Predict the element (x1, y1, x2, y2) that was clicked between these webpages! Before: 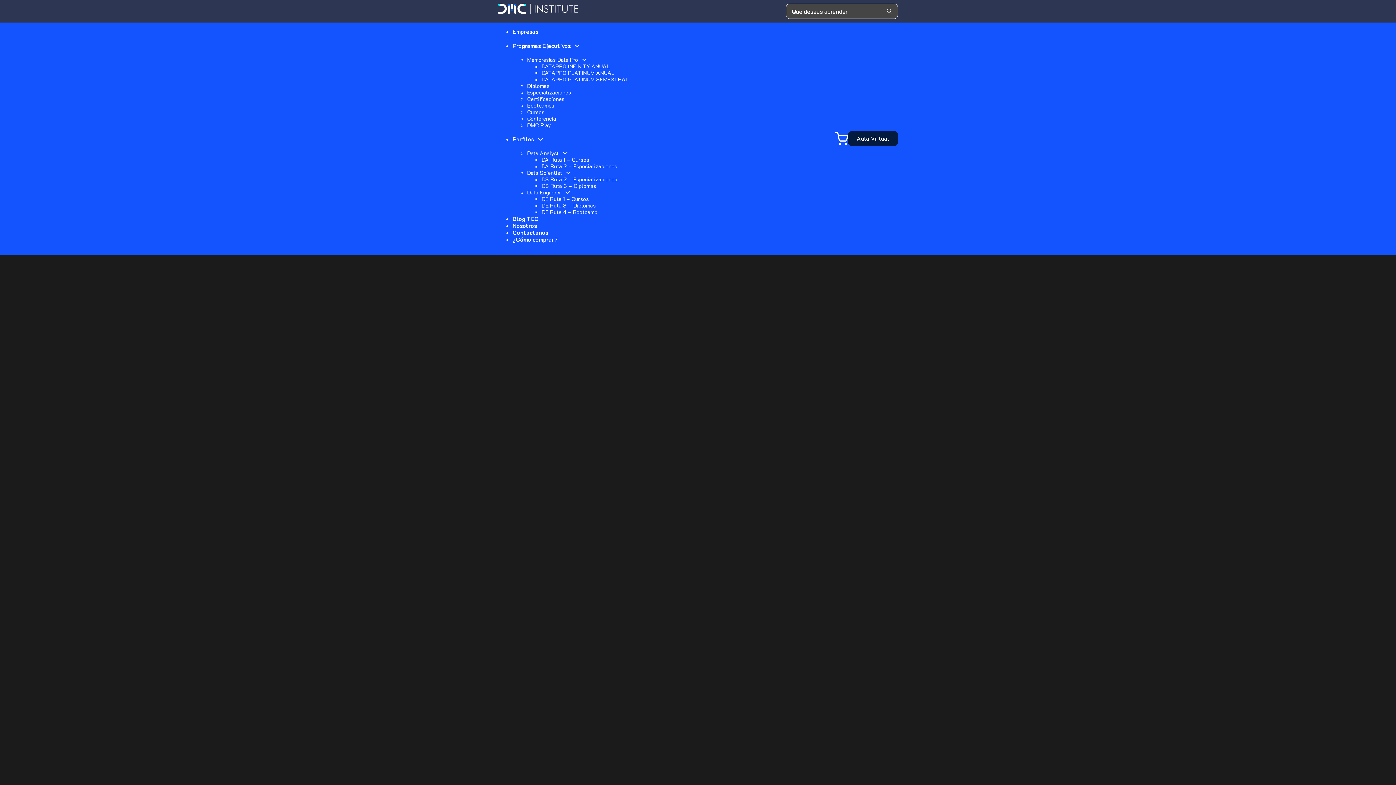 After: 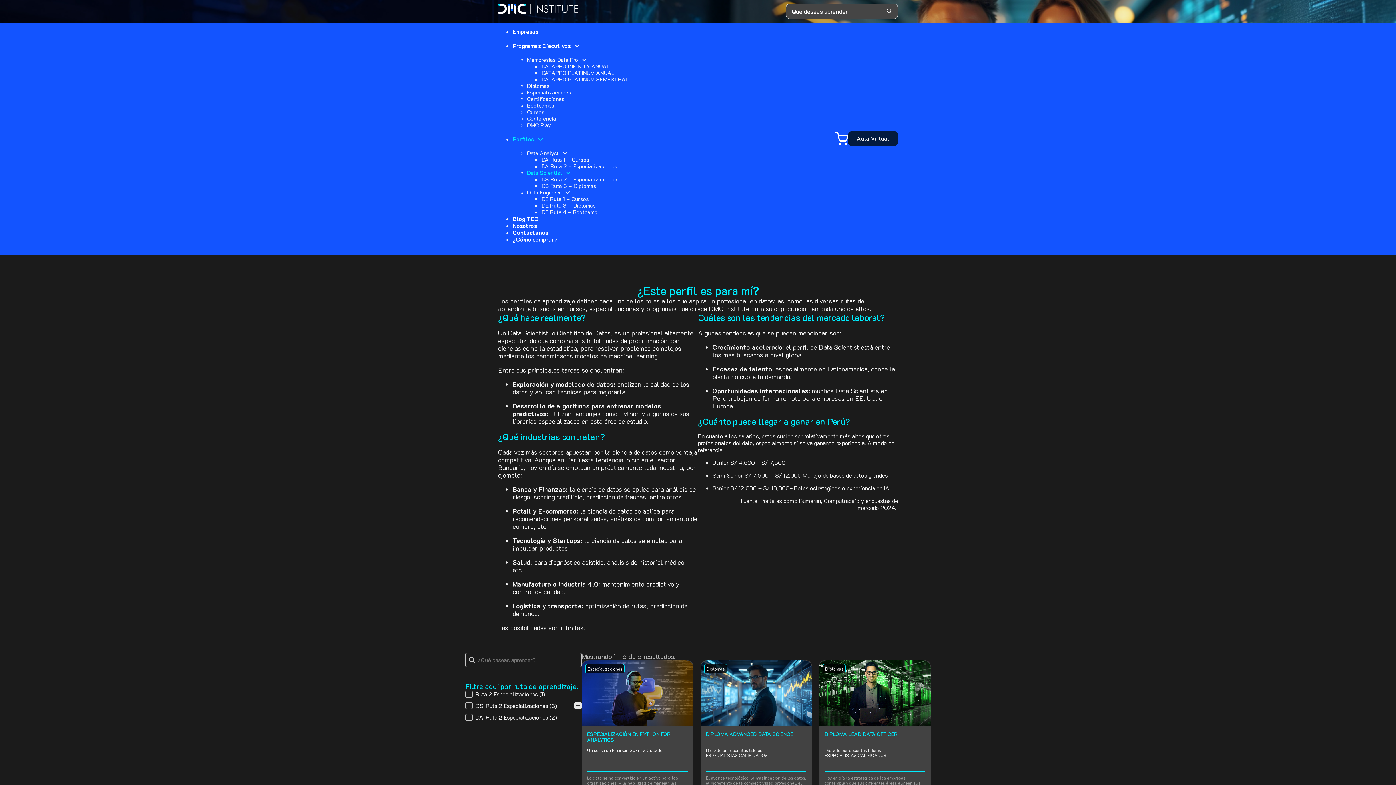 Action: label: Data Scientist bbox: (527, 169, 562, 176)